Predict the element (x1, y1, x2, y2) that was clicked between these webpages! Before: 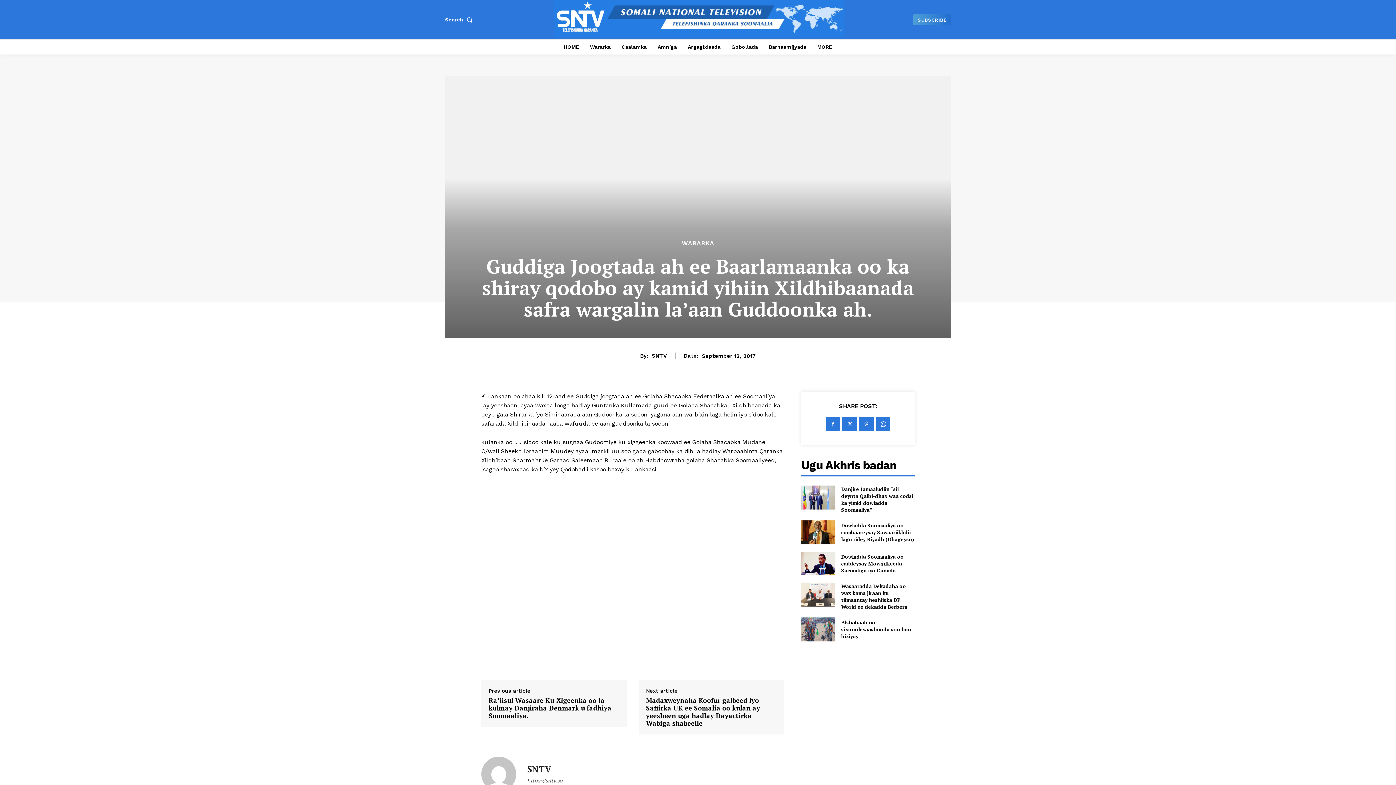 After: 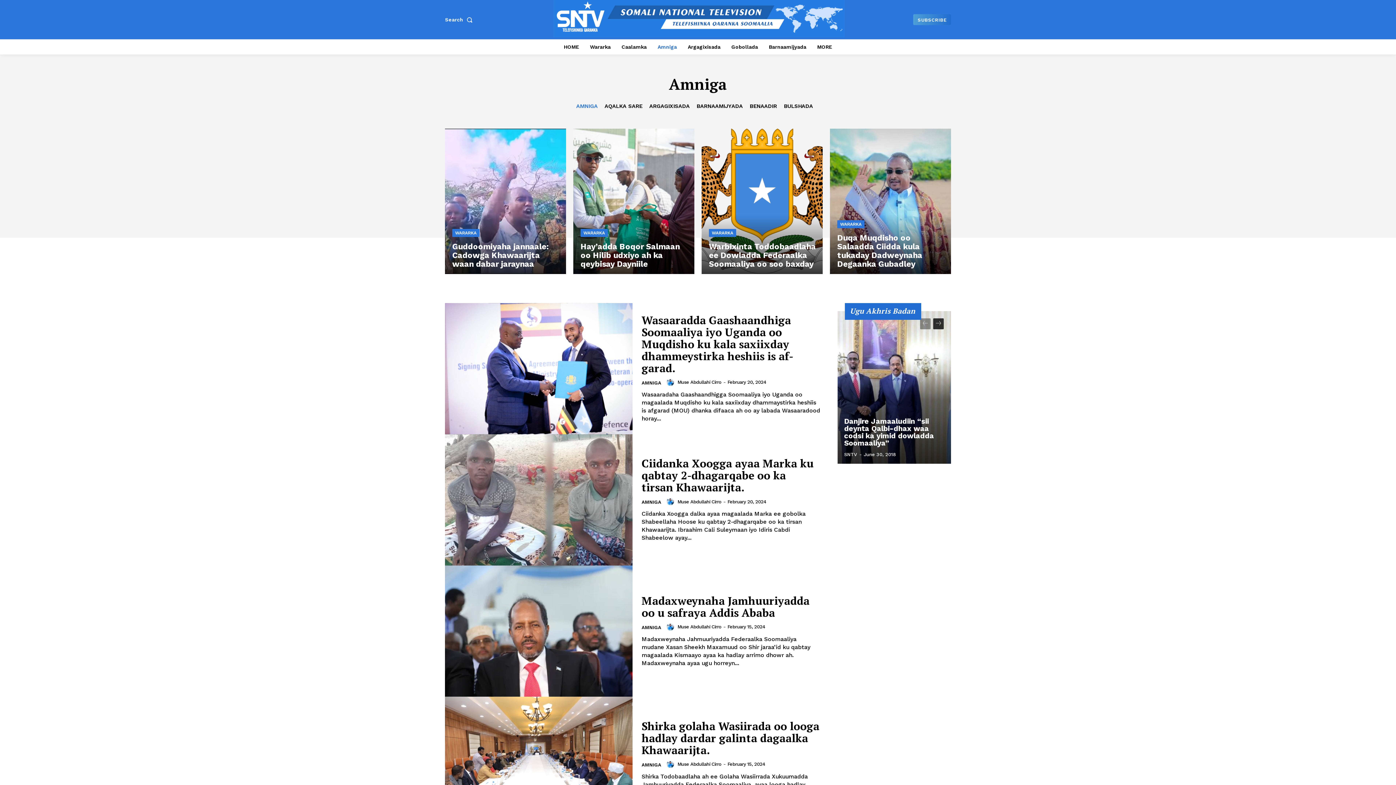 Action: label: Amniga bbox: (654, 39, 680, 54)